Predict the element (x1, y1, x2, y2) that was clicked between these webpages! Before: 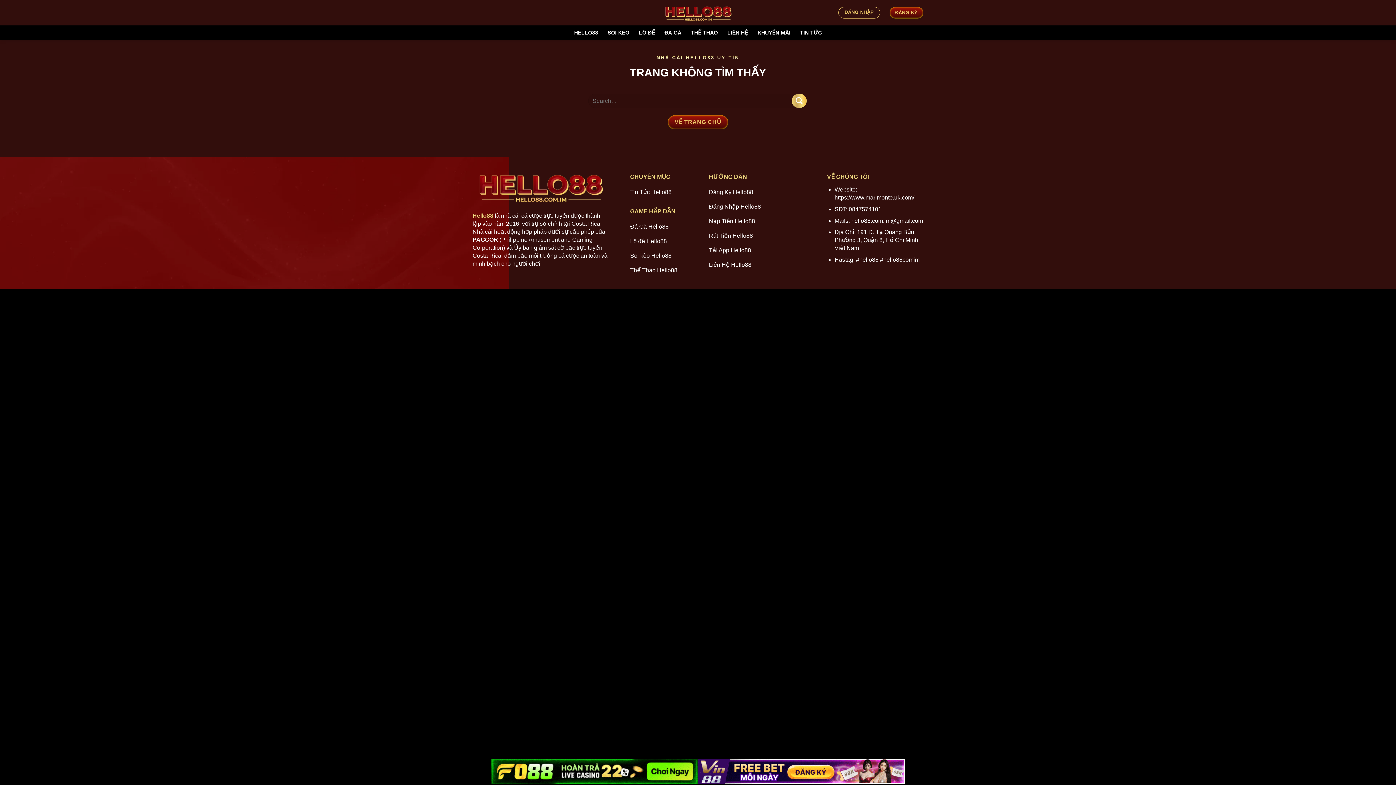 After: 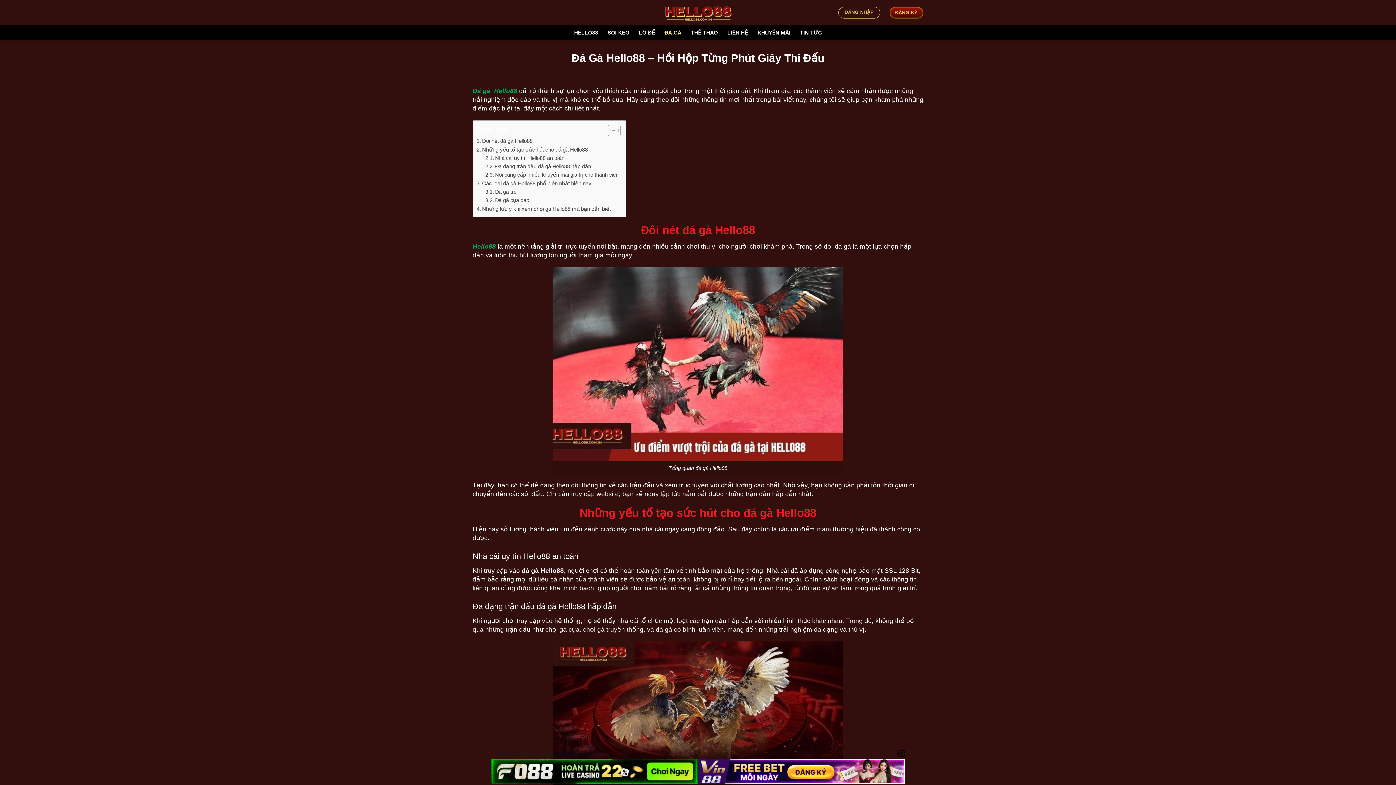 Action: label: Đá Gà Hello88 bbox: (630, 220, 687, 235)